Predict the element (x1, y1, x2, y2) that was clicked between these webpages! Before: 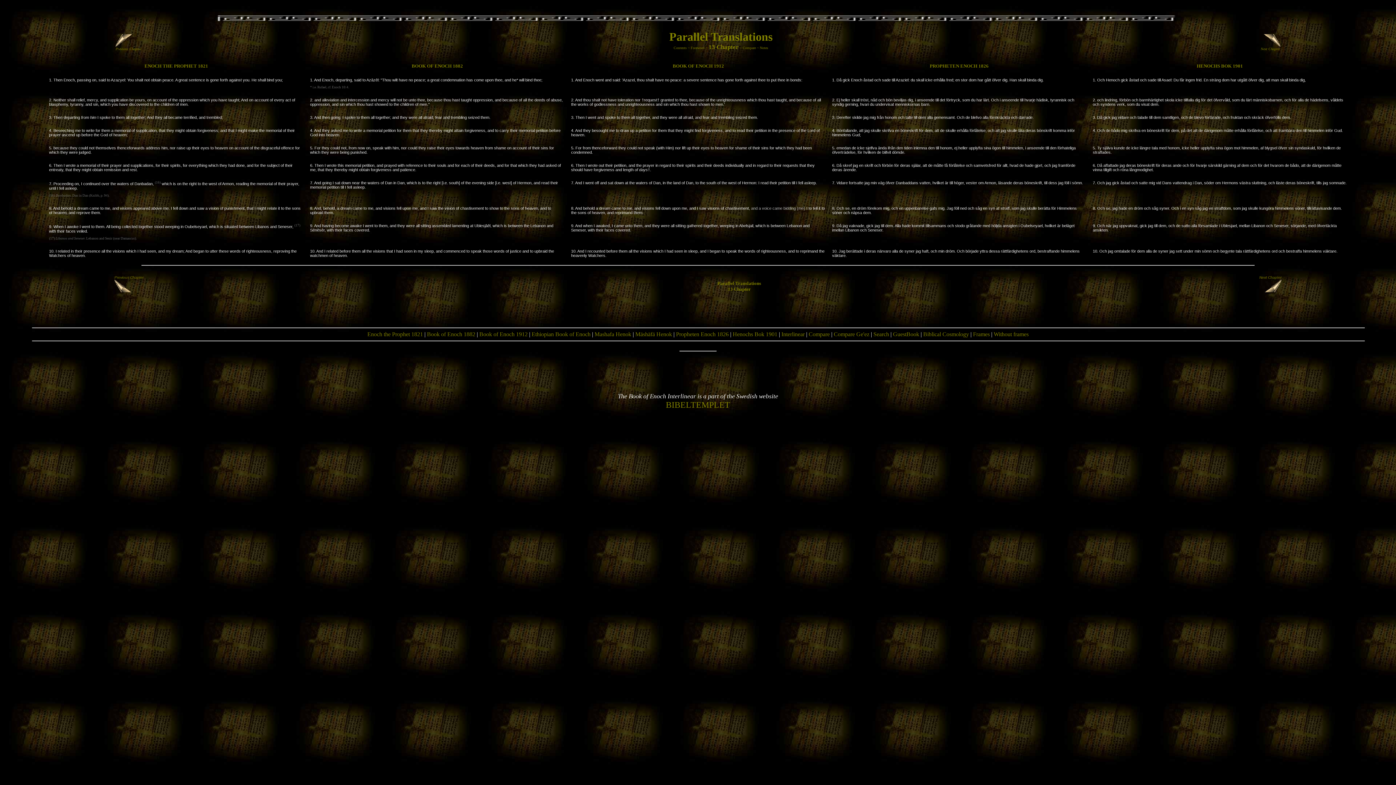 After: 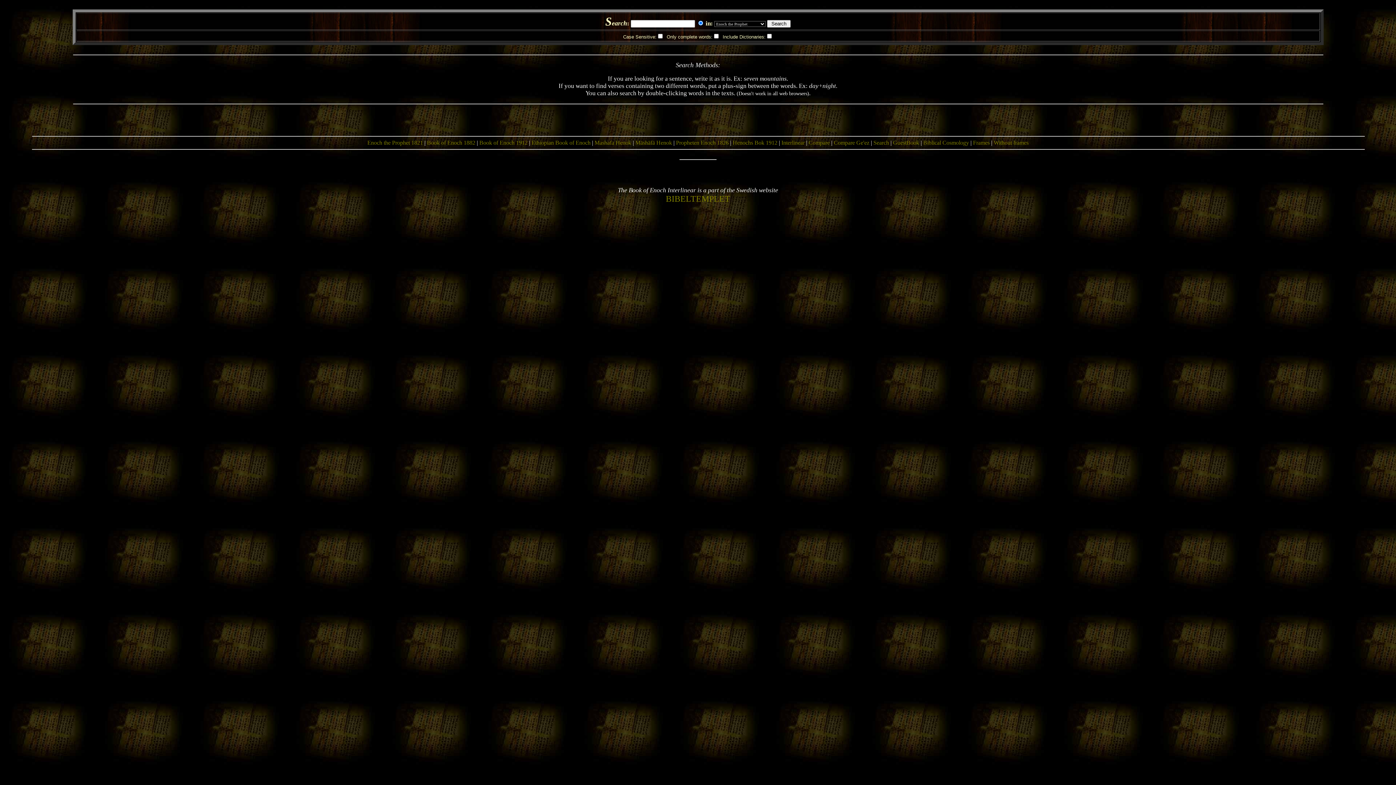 Action: label: Search bbox: (873, 331, 889, 337)